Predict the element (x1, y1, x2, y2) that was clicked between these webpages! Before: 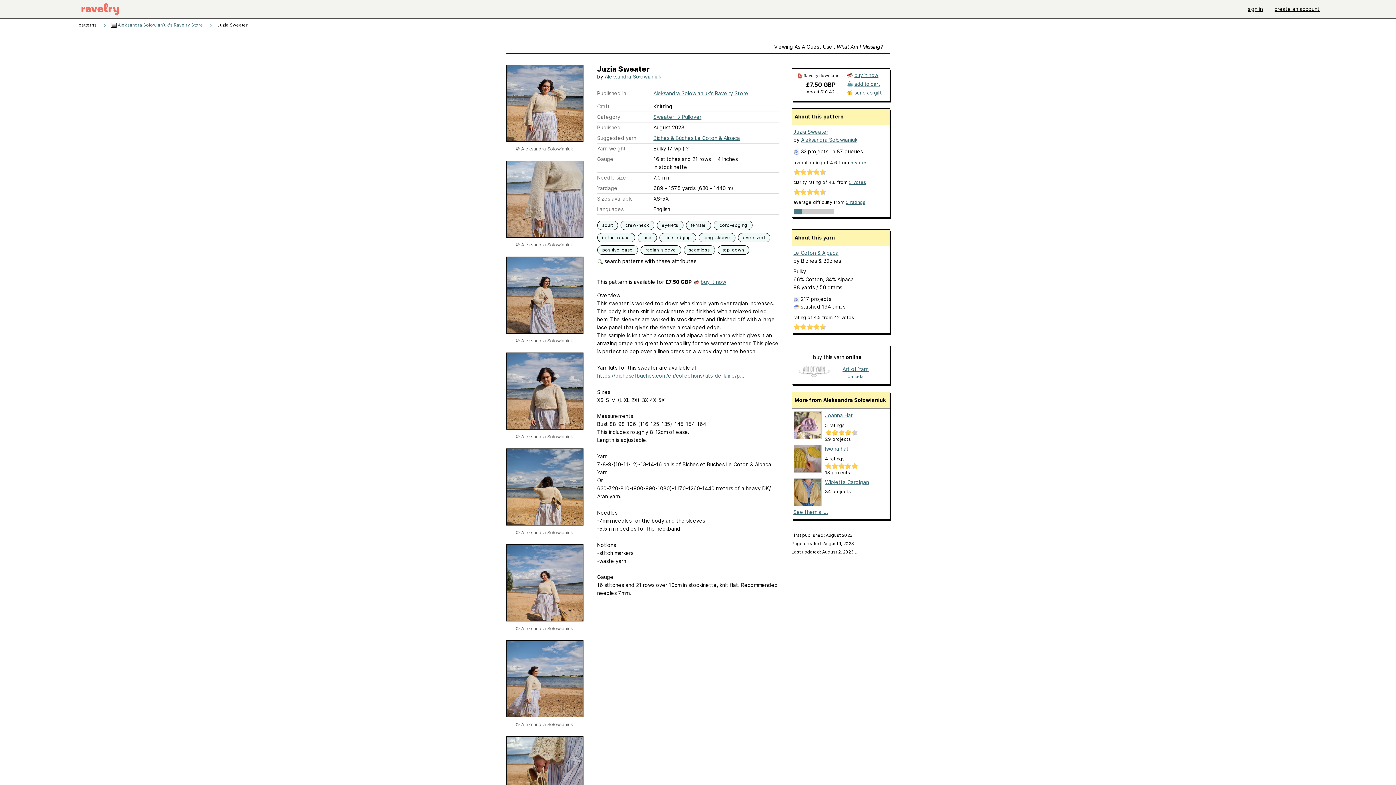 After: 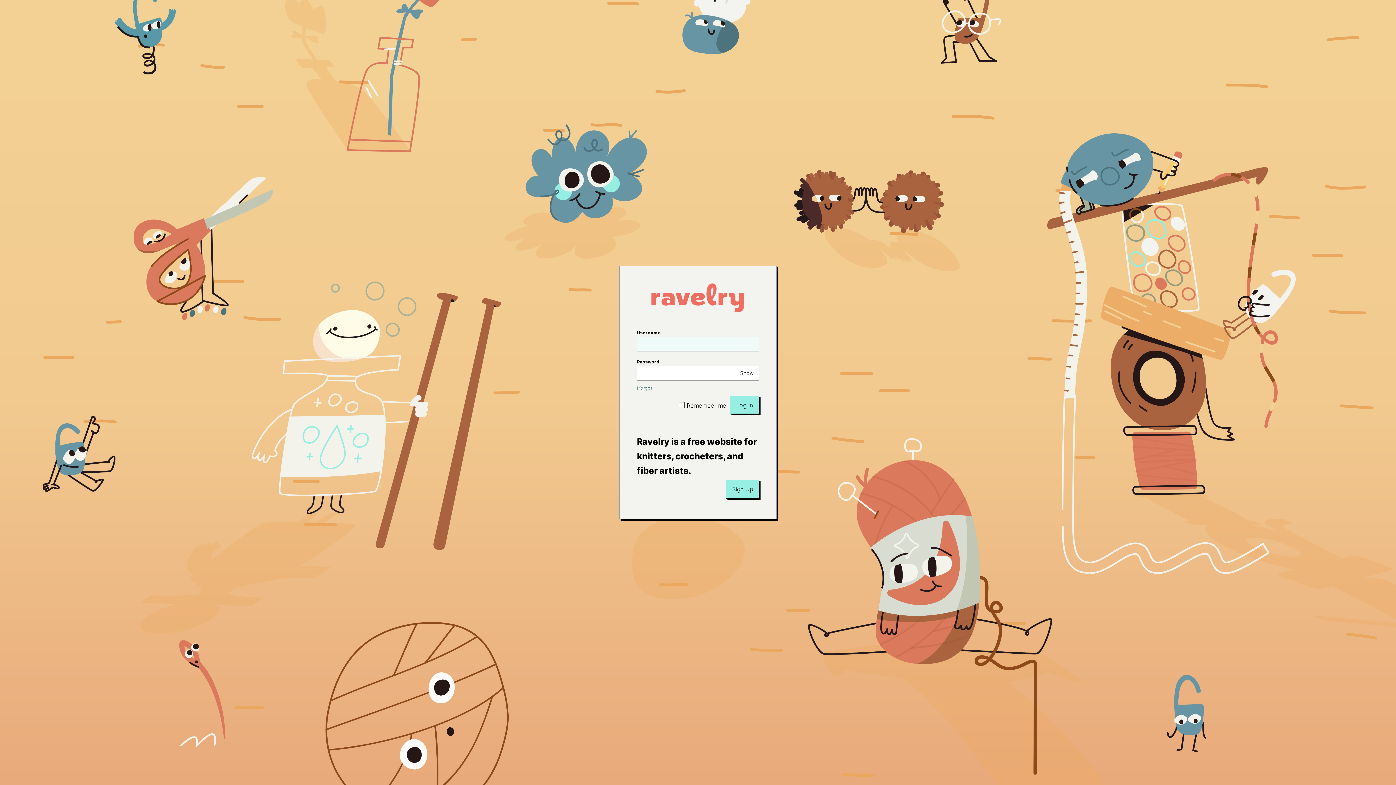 Action: bbox: (791, 549, 859, 554) label: Last updated: August 2, 2023 …